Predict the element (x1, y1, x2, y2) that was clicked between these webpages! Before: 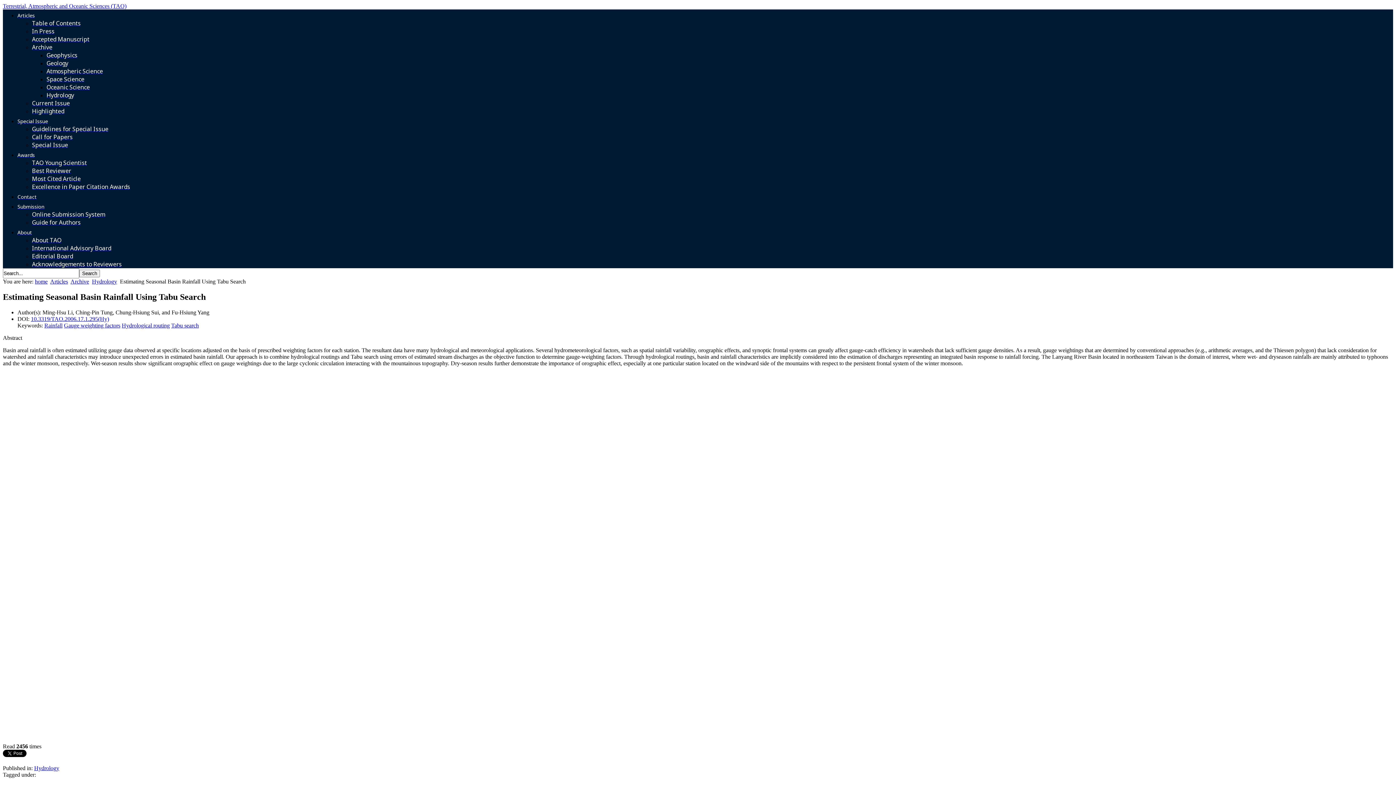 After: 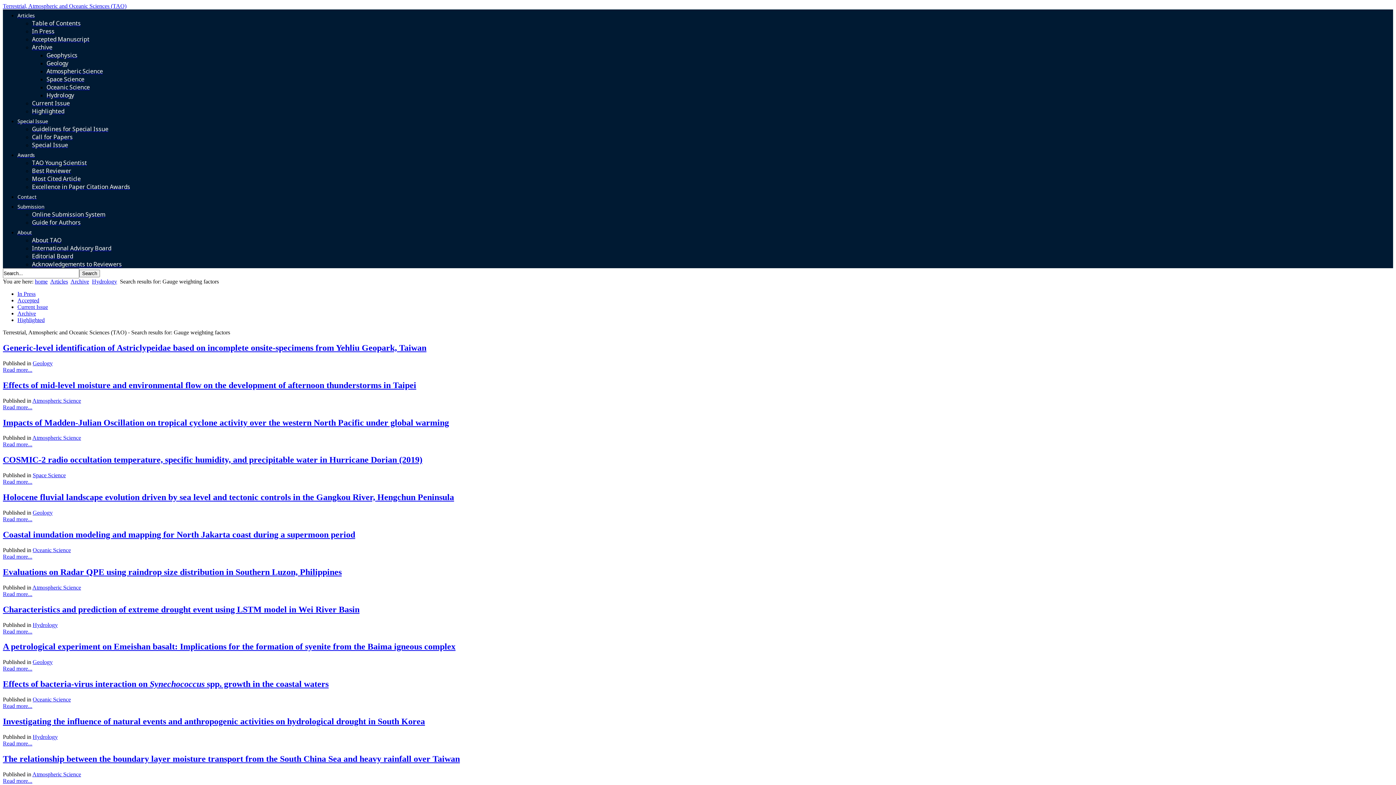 Action: bbox: (64, 322, 120, 328) label: Gauge weighting factors